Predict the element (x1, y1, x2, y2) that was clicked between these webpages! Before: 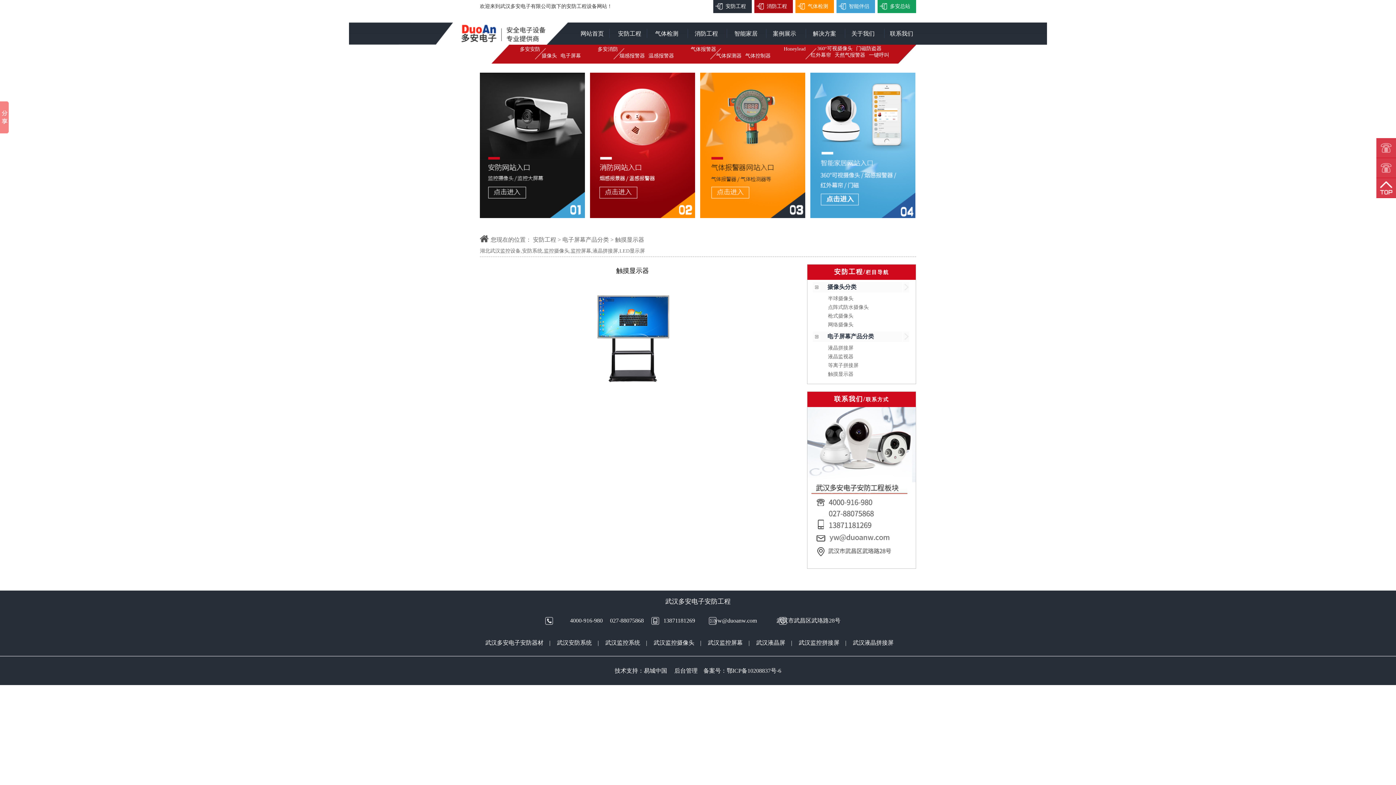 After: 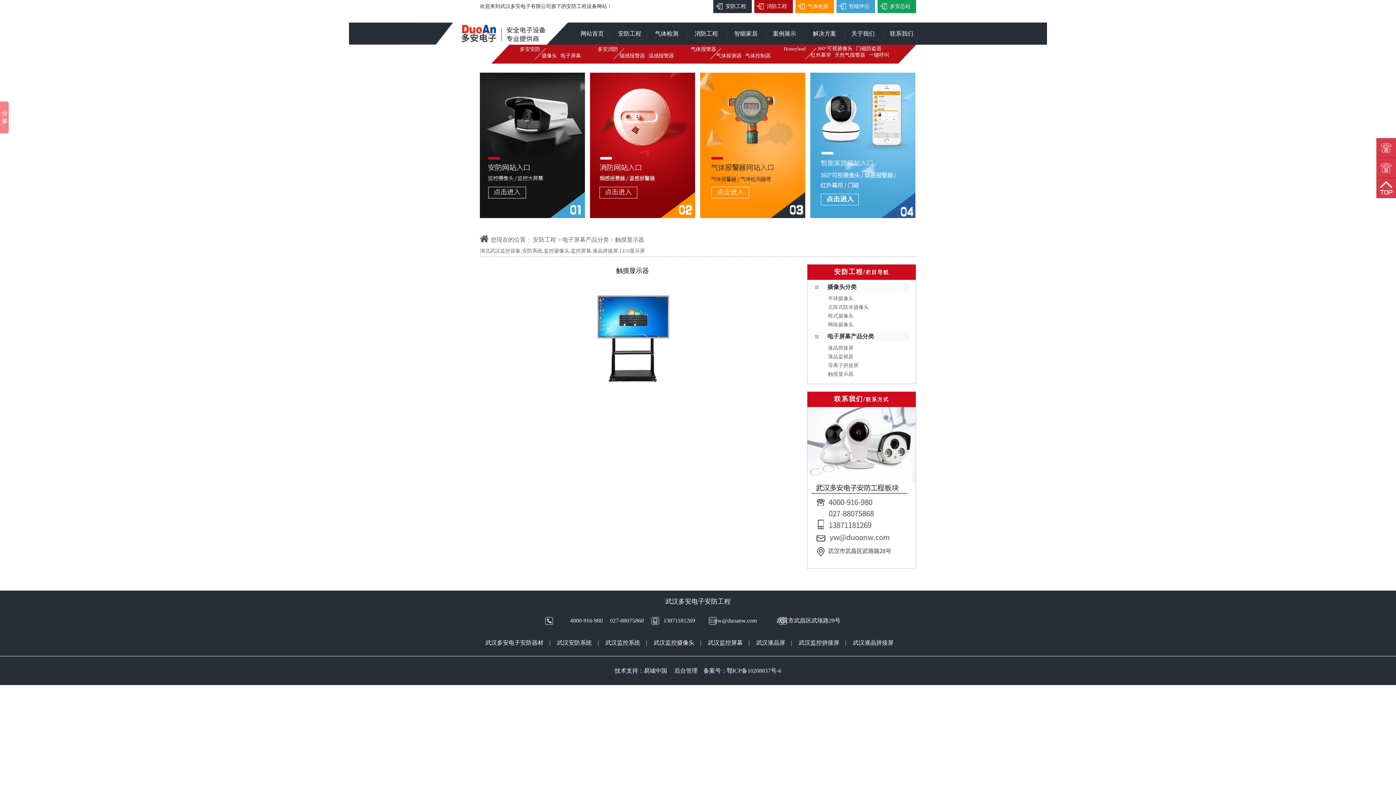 Action: label: Honeylead bbox: (784, 46, 805, 51)